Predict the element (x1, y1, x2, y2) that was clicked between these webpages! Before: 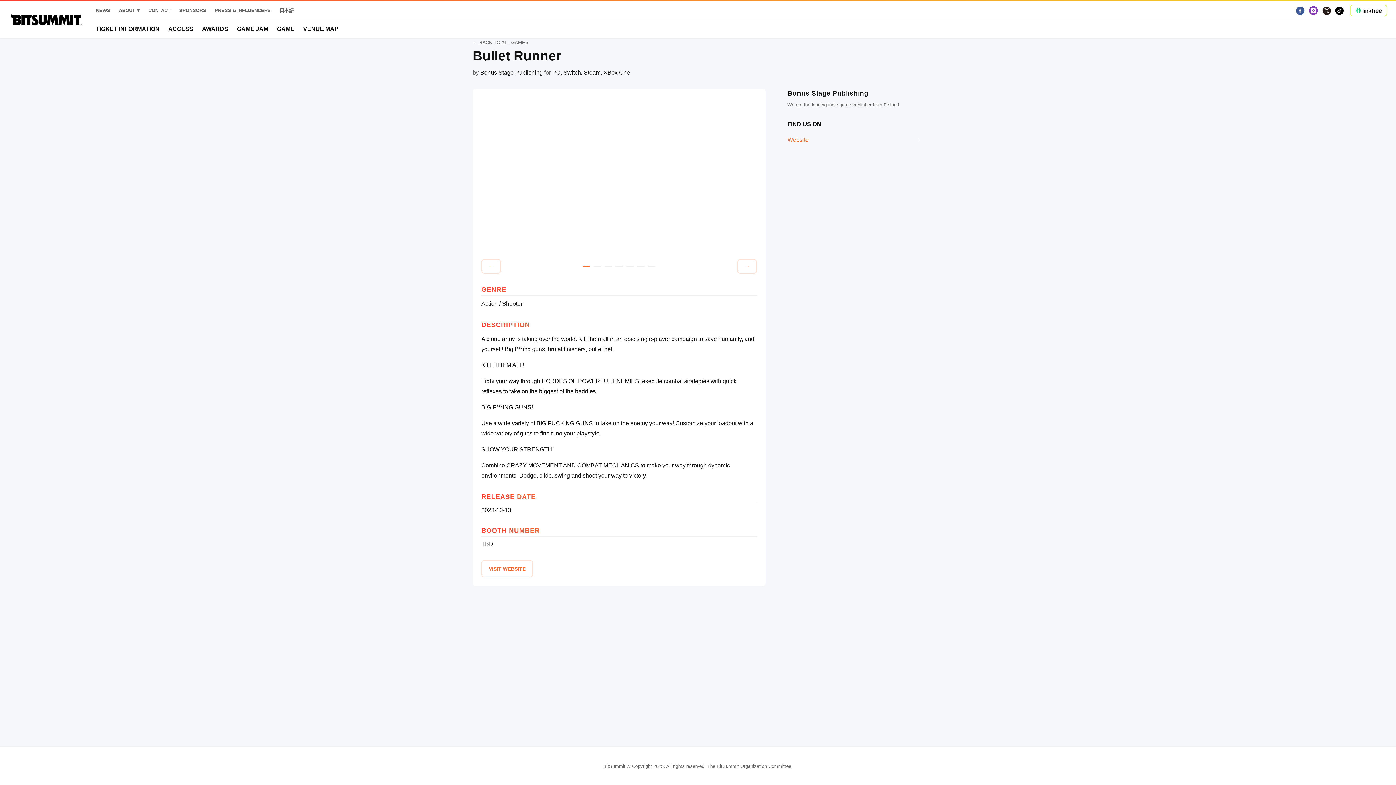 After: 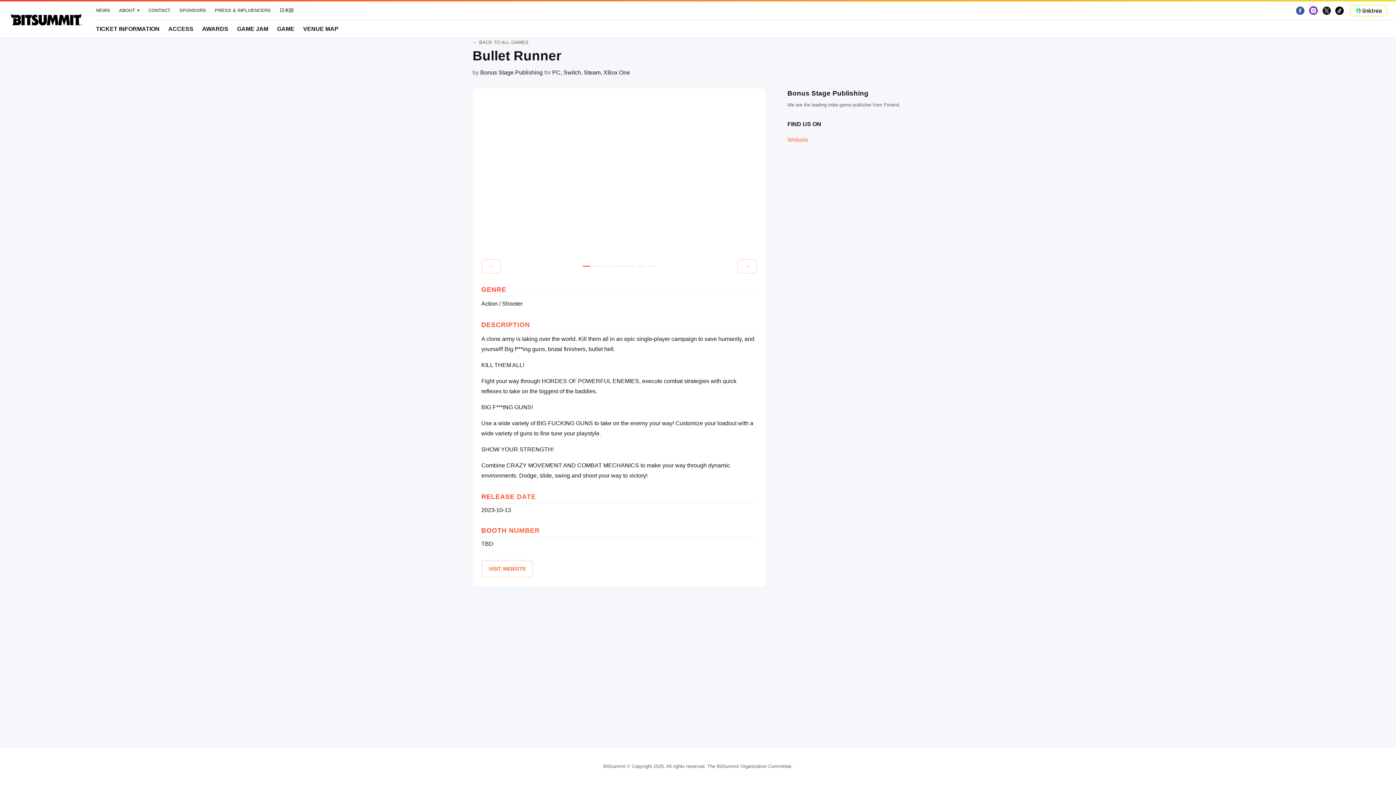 Action: label: 1 of 7 bbox: (582, 265, 590, 266)